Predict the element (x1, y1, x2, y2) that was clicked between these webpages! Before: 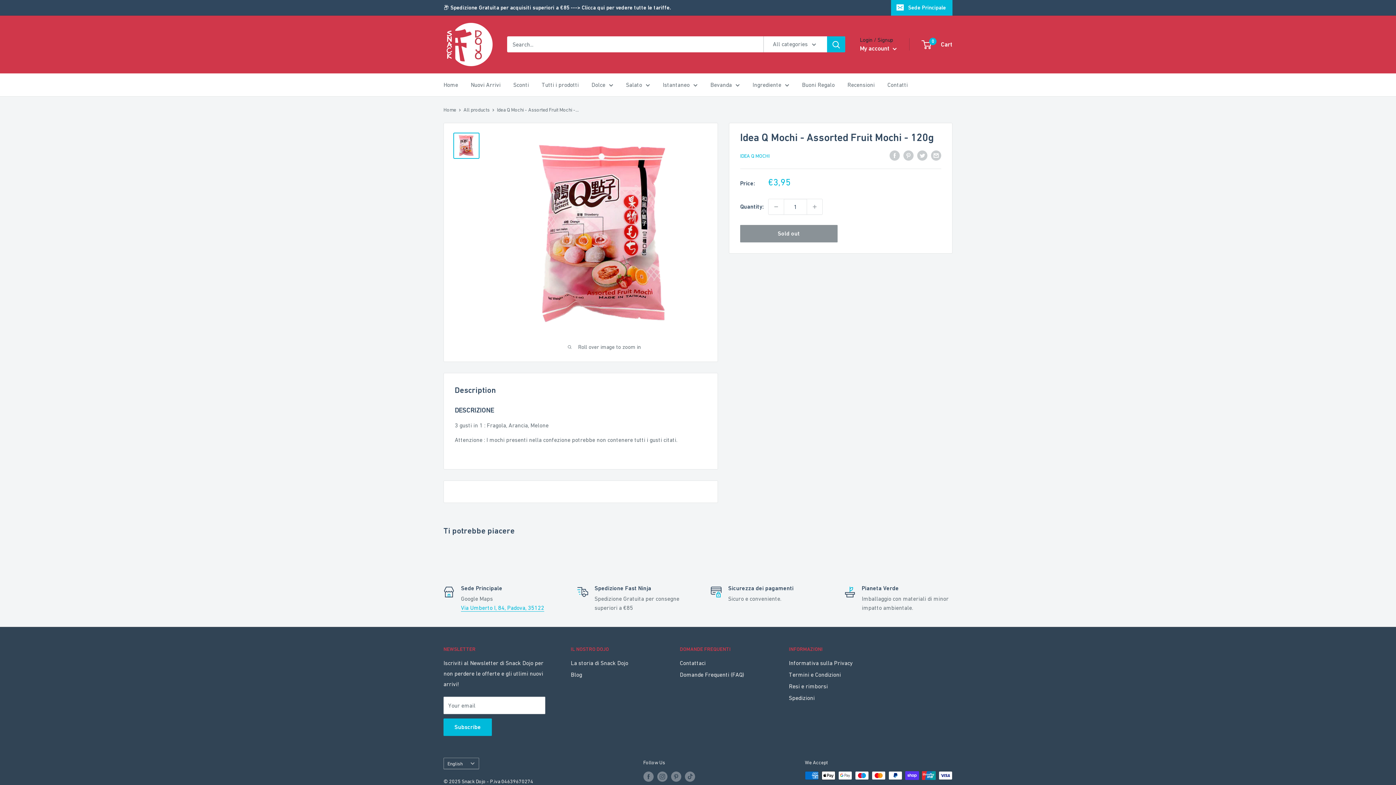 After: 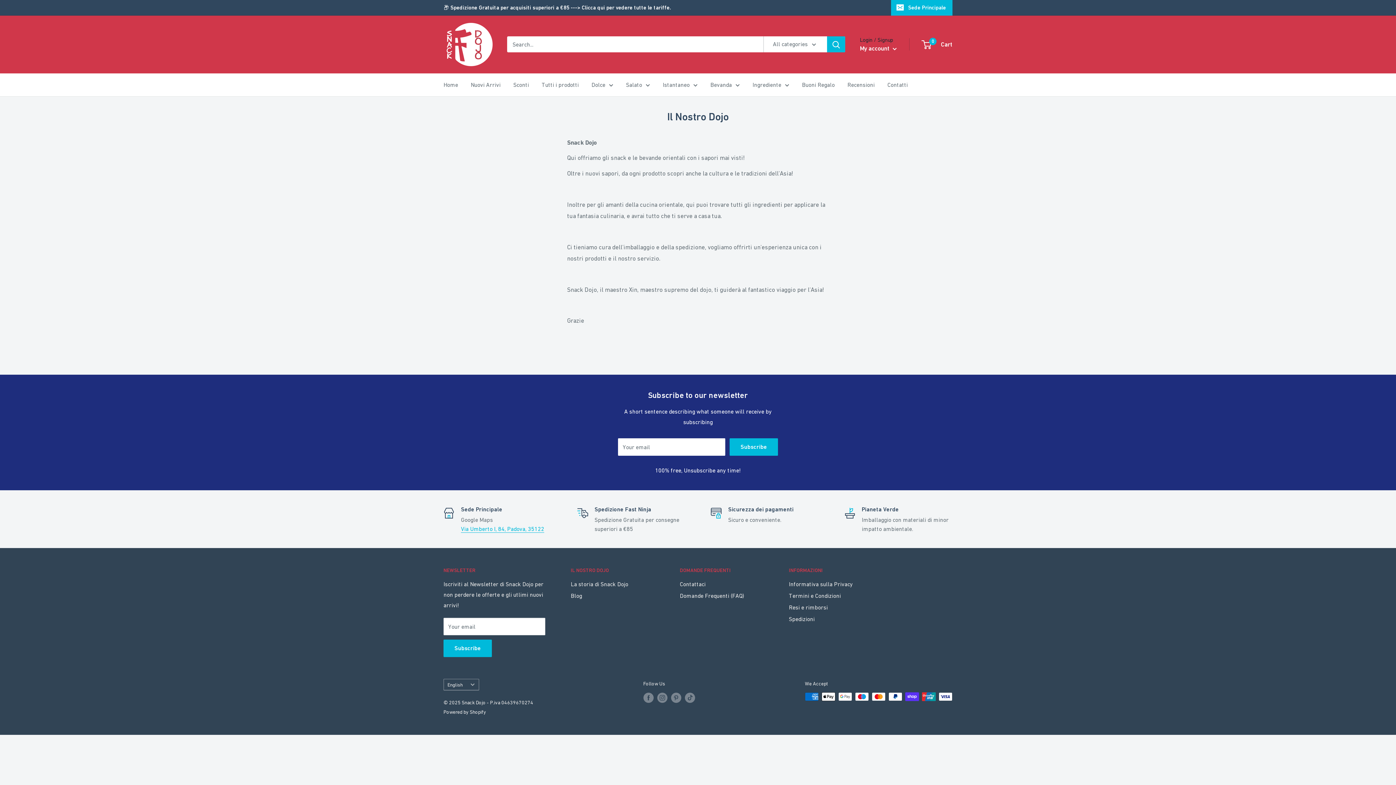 Action: label: La storia di Snack Dojo bbox: (570, 657, 654, 669)